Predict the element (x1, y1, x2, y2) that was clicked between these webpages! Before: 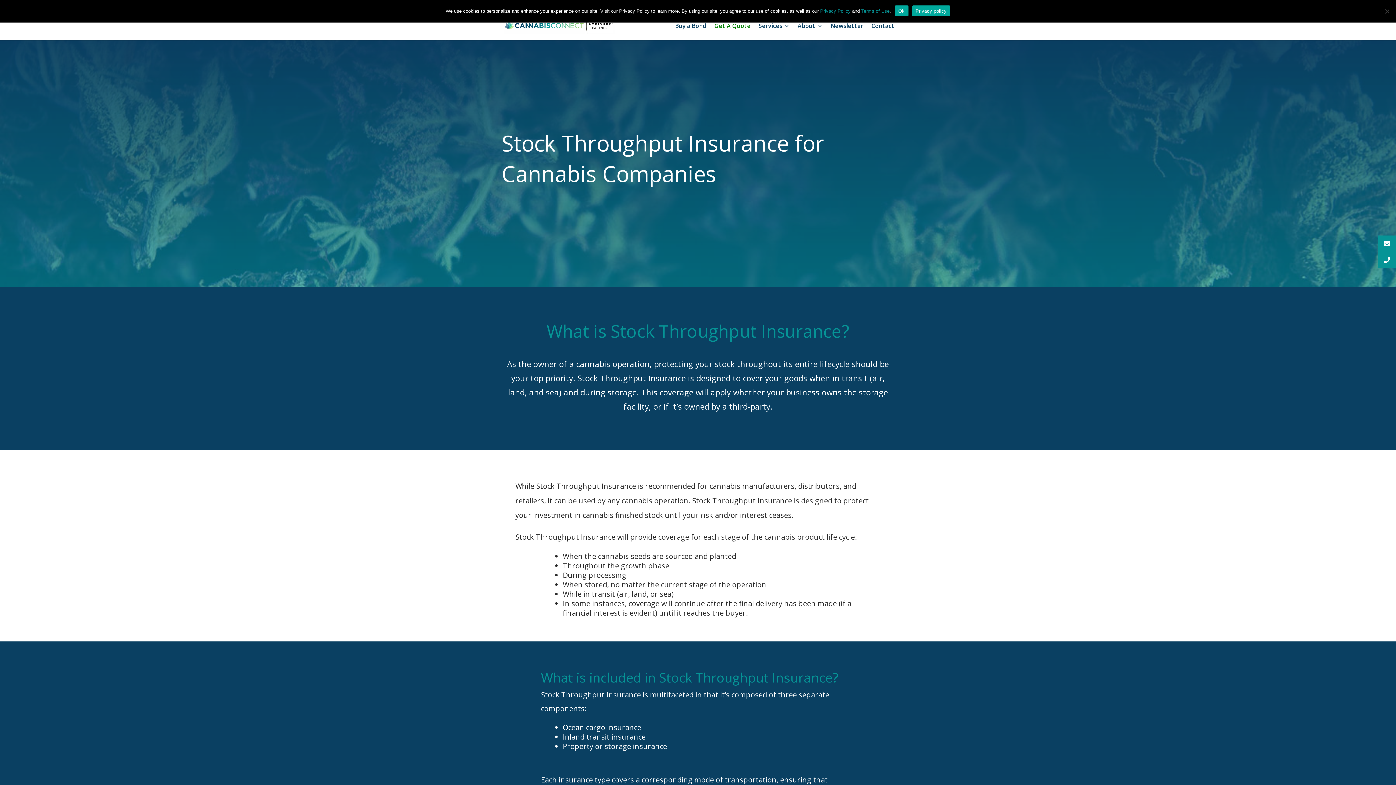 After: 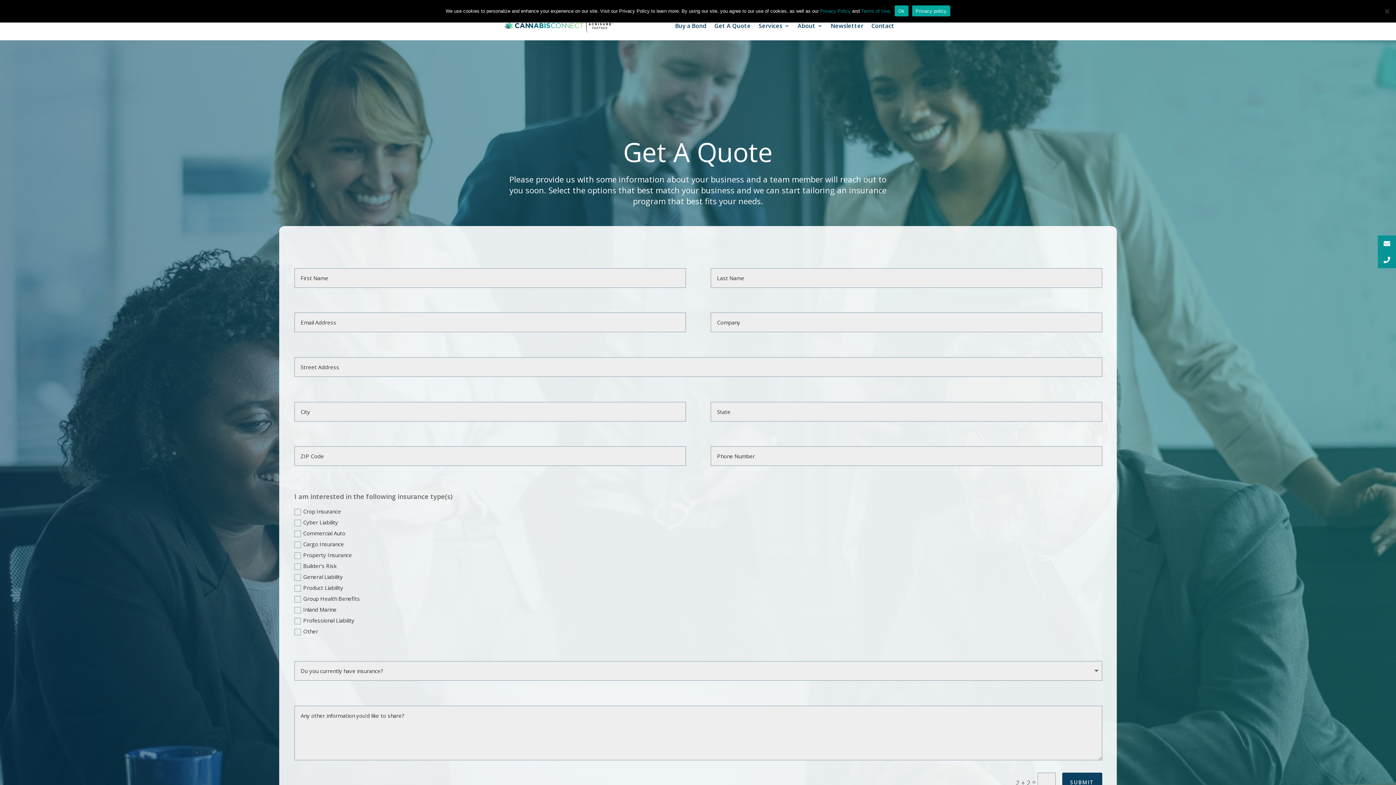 Action: label: Get A Quote bbox: (714, 23, 750, 40)